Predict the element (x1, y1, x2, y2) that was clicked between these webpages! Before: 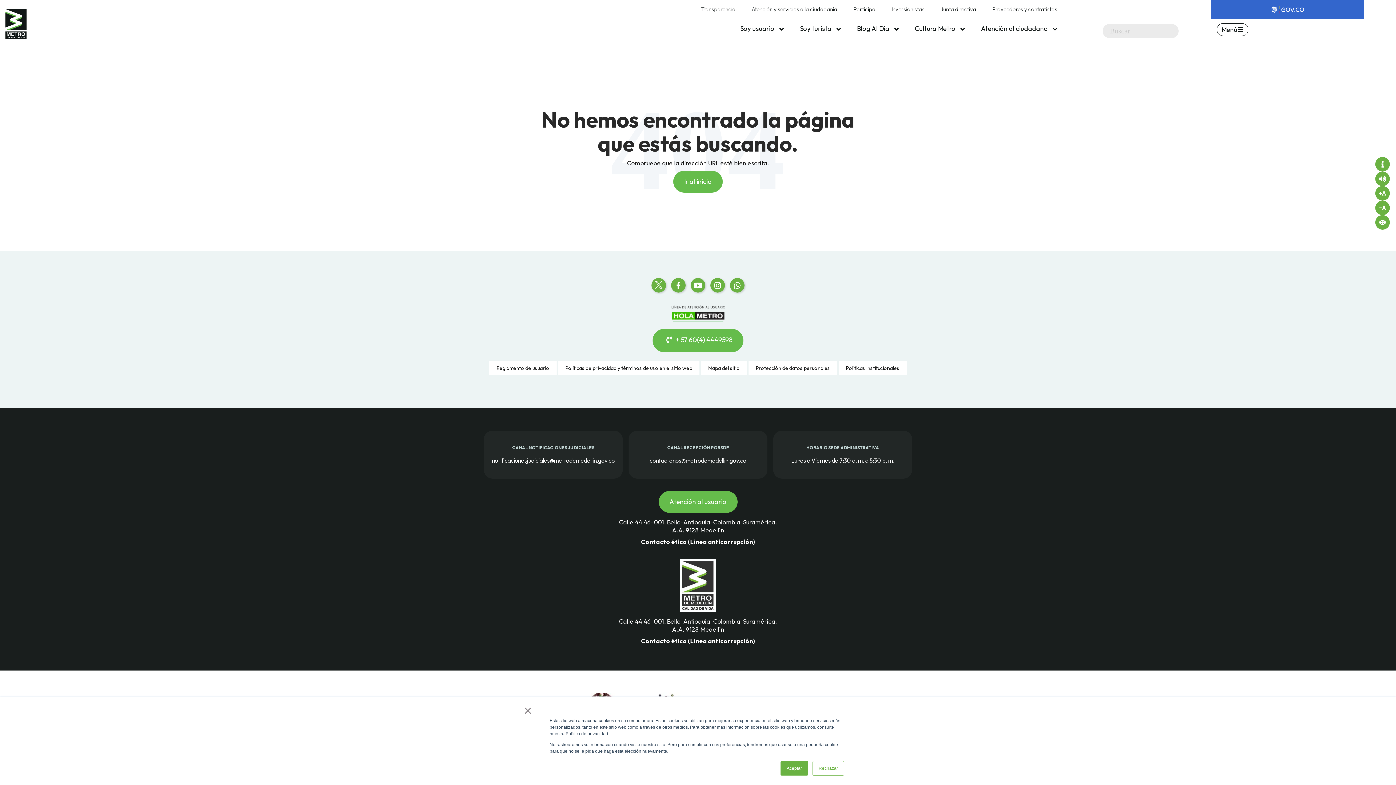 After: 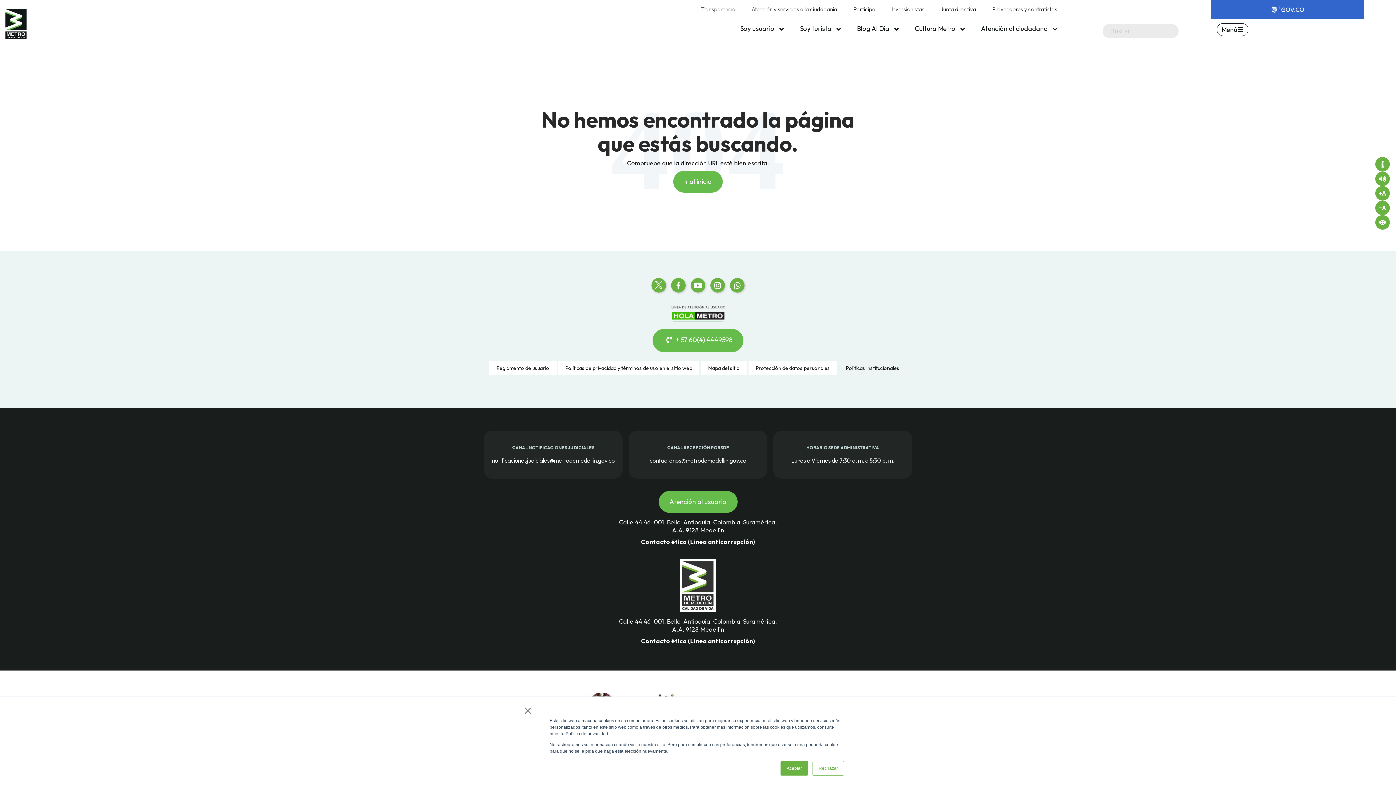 Action: label: Políticas Institucionales bbox: (838, 361, 906, 375)